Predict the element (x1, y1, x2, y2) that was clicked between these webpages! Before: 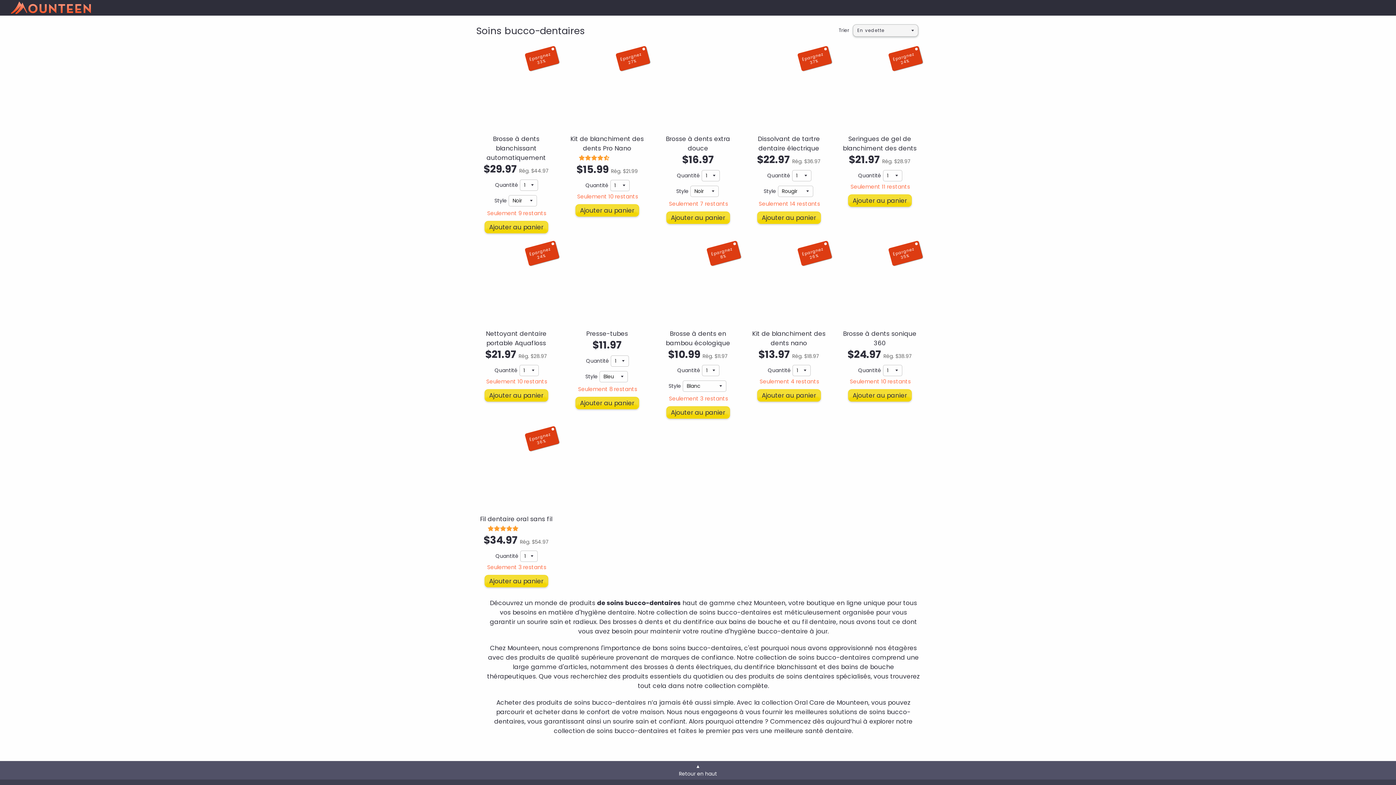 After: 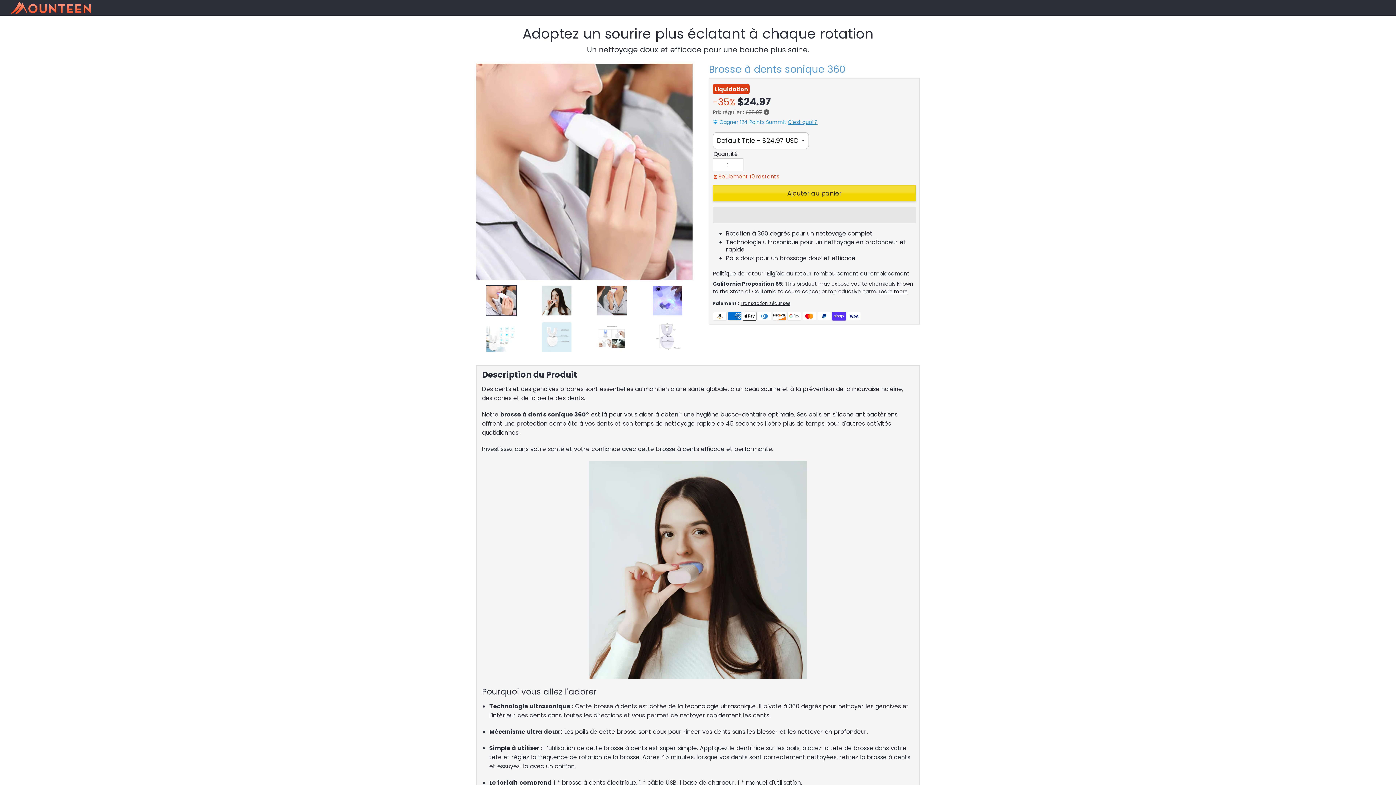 Action: label: Brosse à dents sonique 360
$24.97 Rég. $38.97 bbox: (840, 324, 920, 361)